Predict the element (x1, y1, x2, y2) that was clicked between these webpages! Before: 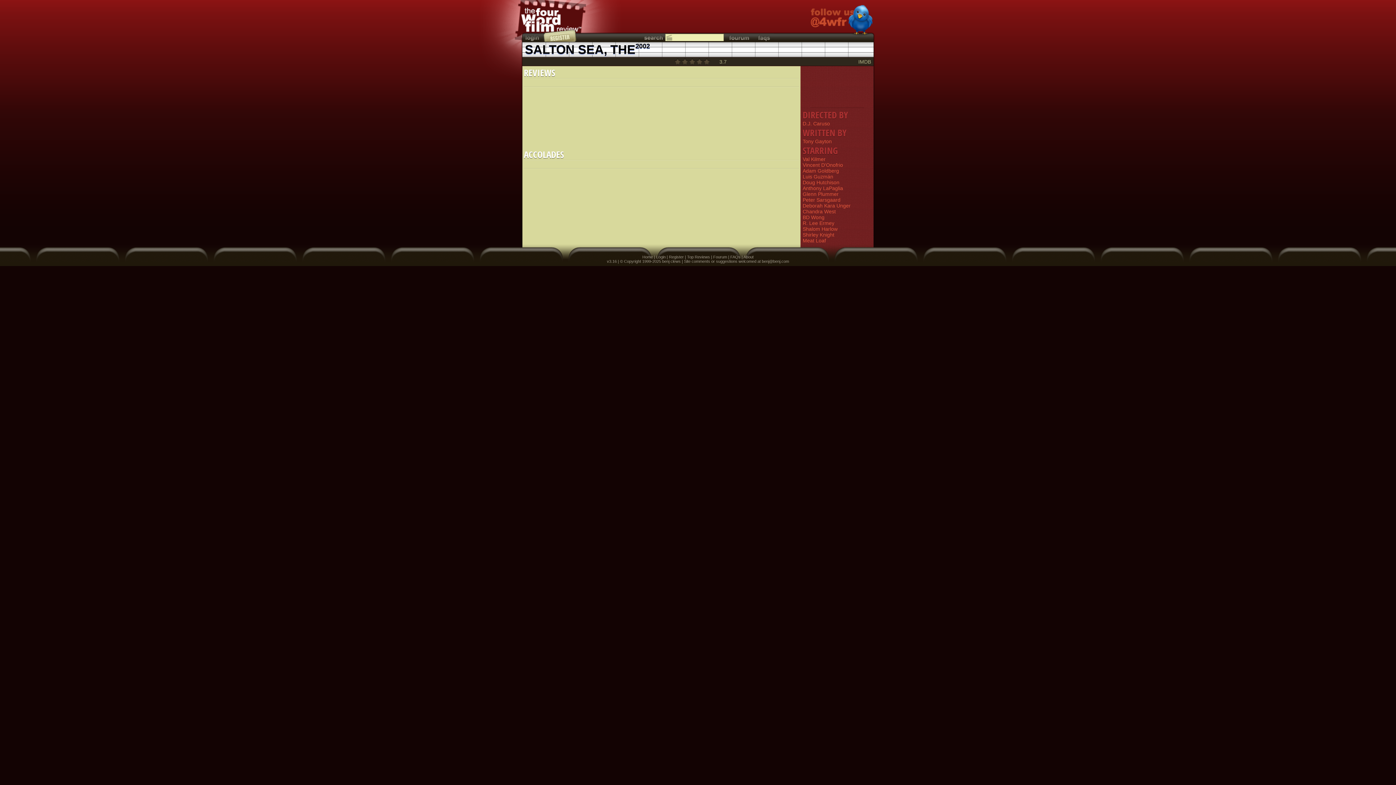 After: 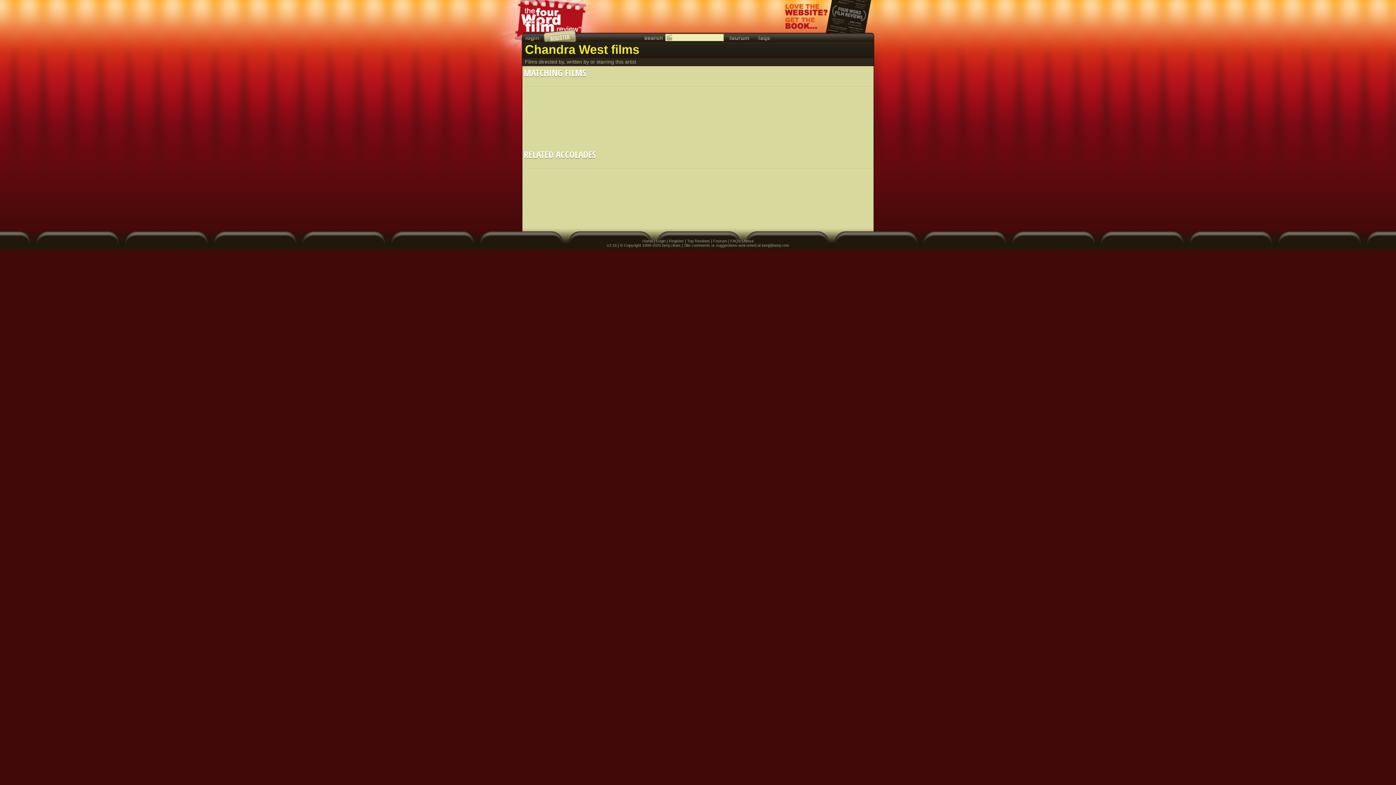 Action: bbox: (802, 208, 871, 214) label: Chandra West